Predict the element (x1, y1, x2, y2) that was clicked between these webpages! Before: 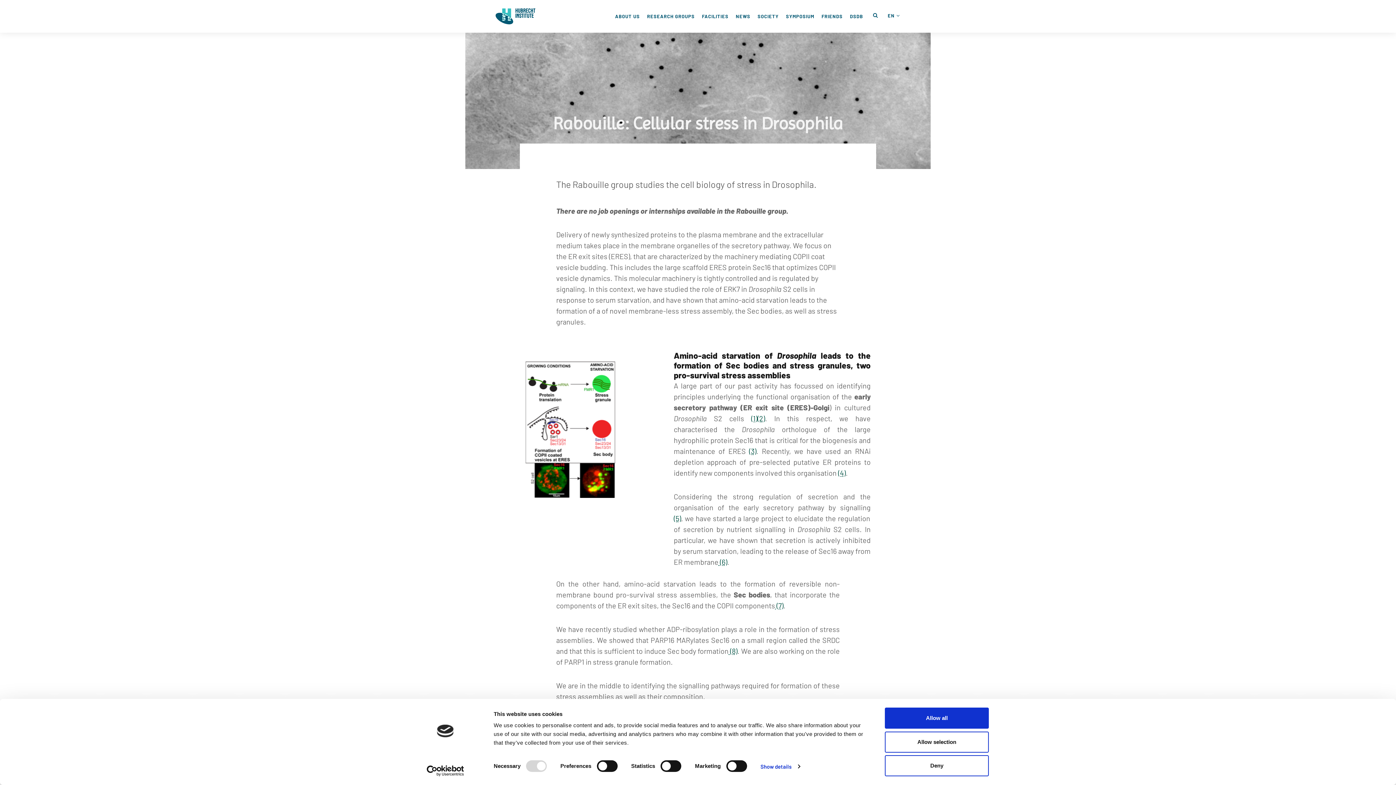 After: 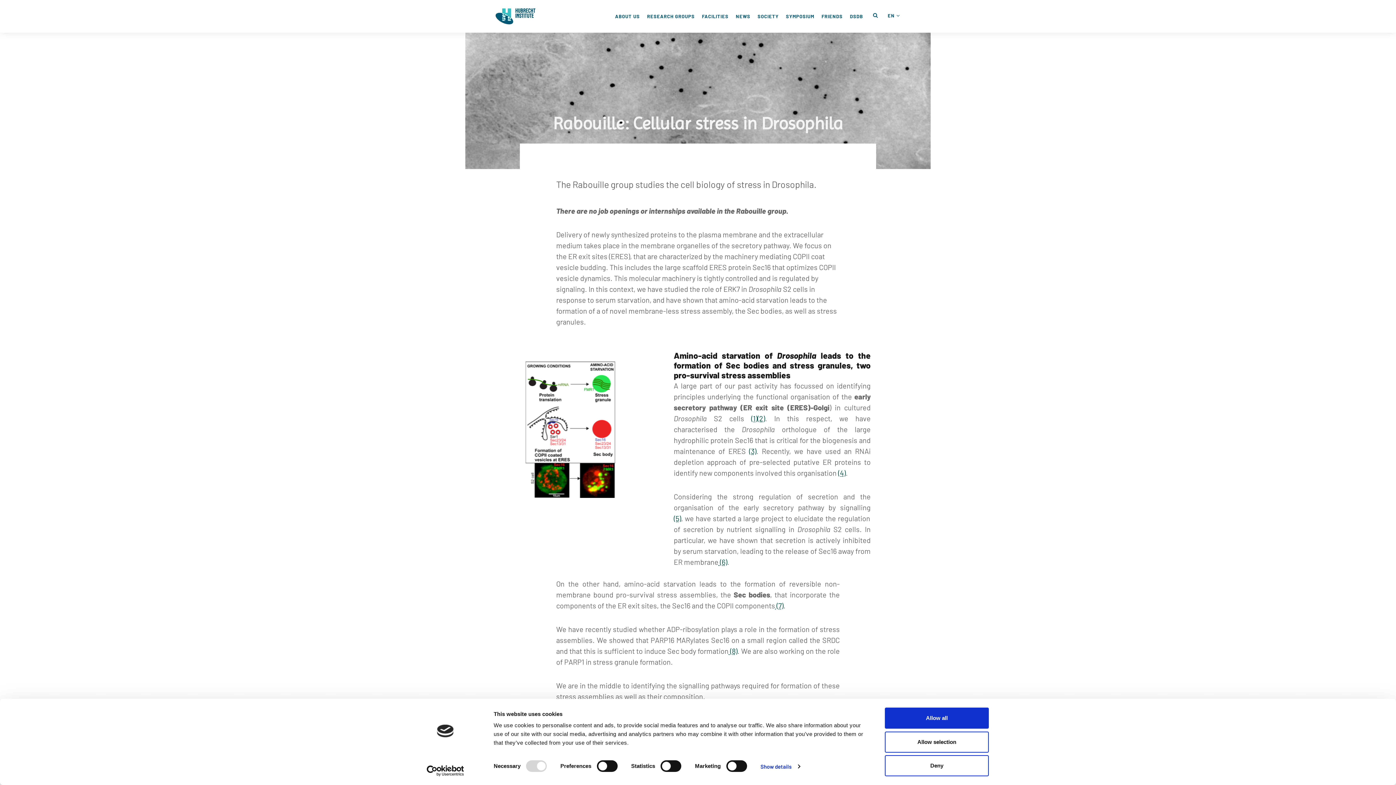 Action: label: Usercentrics Cookiebot - opens in a new window bbox: (413, 765, 477, 776)